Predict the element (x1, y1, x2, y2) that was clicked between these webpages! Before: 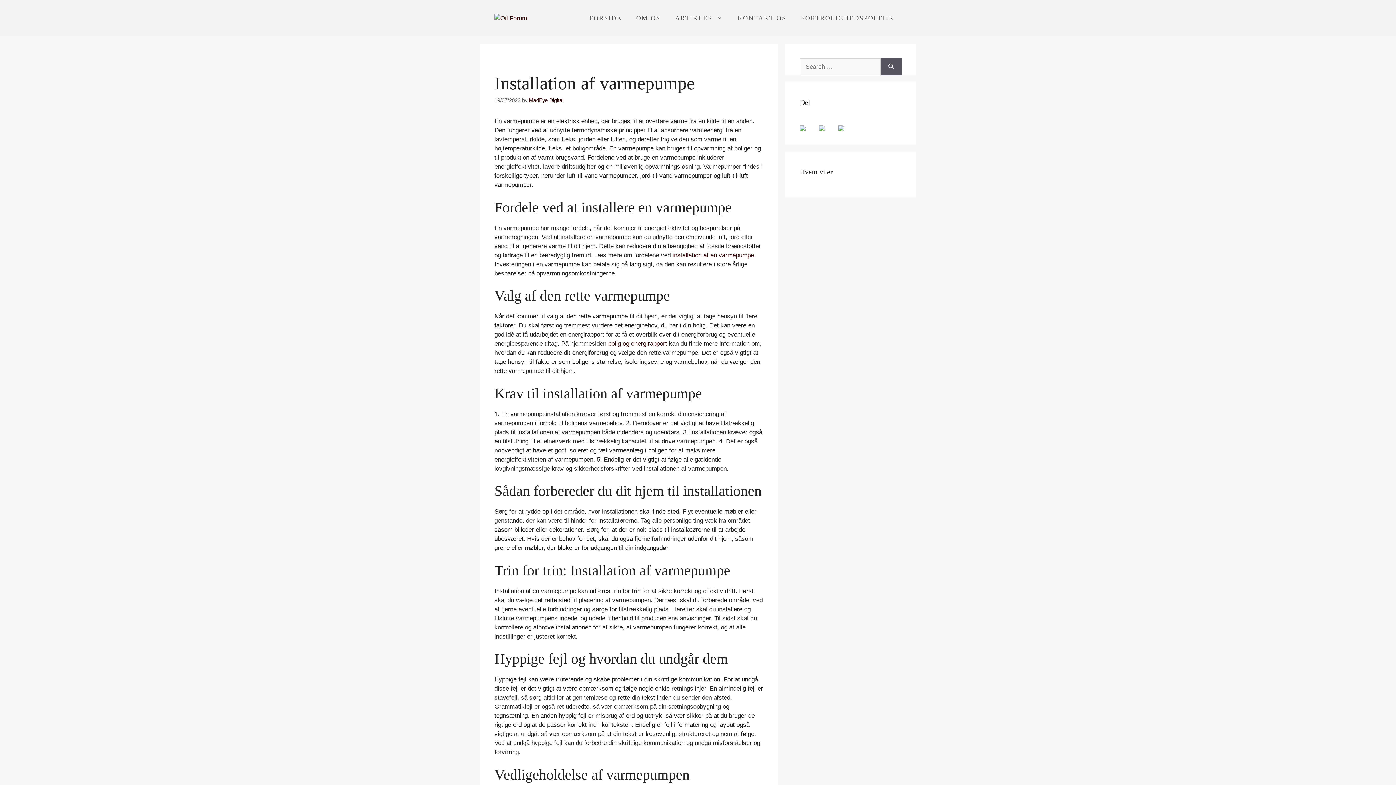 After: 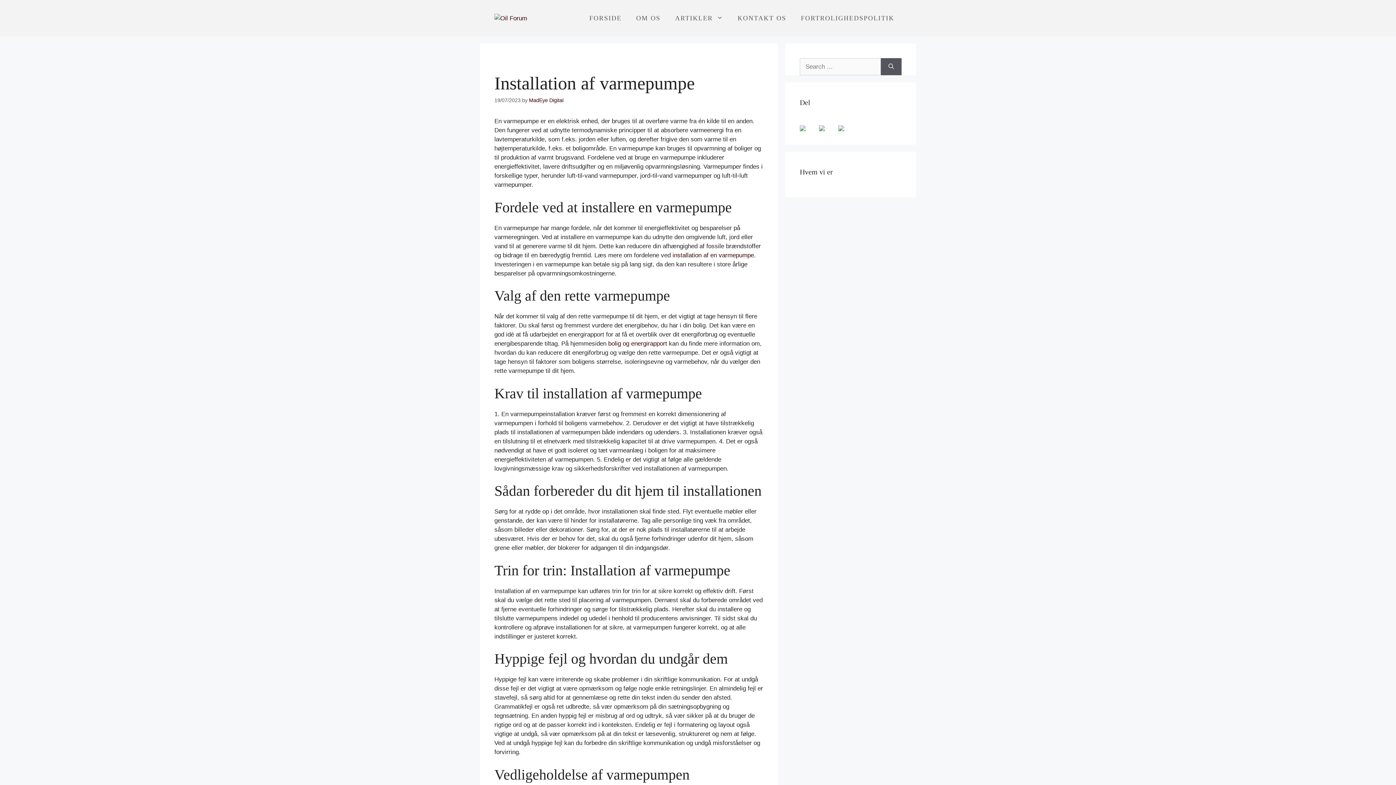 Action: bbox: (800, 125, 817, 142)